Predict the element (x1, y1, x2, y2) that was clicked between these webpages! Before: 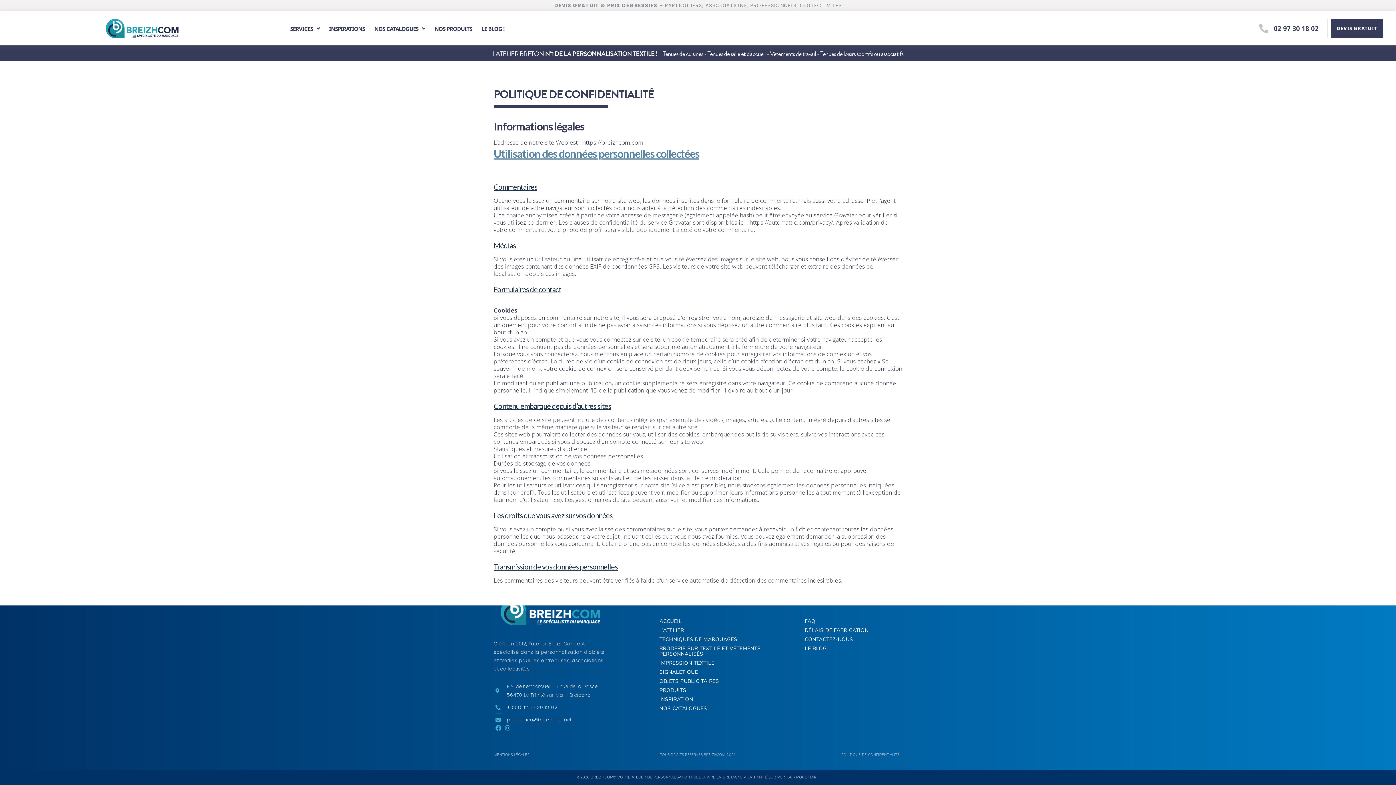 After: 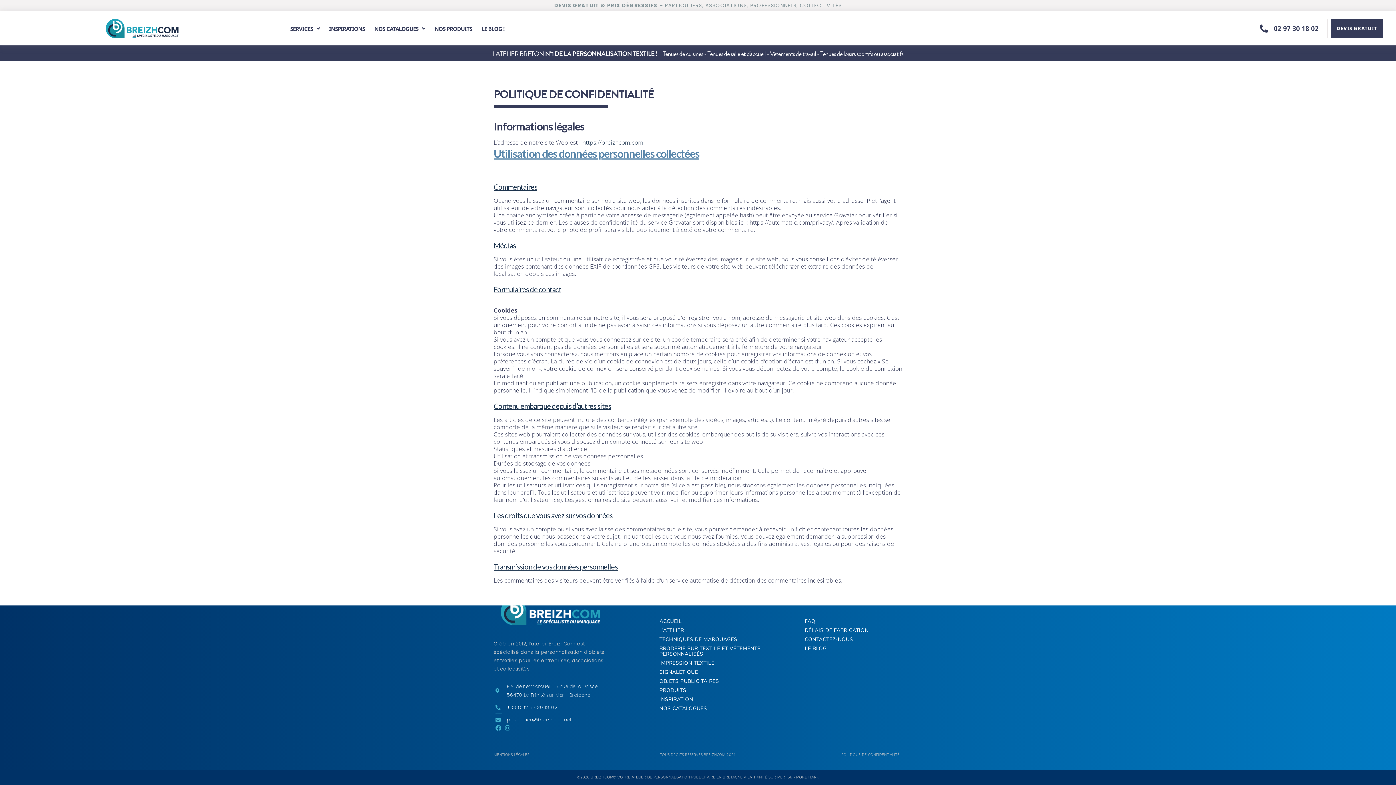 Action: bbox: (1255, 20, 1272, 36) label: 02 97 30 18 02